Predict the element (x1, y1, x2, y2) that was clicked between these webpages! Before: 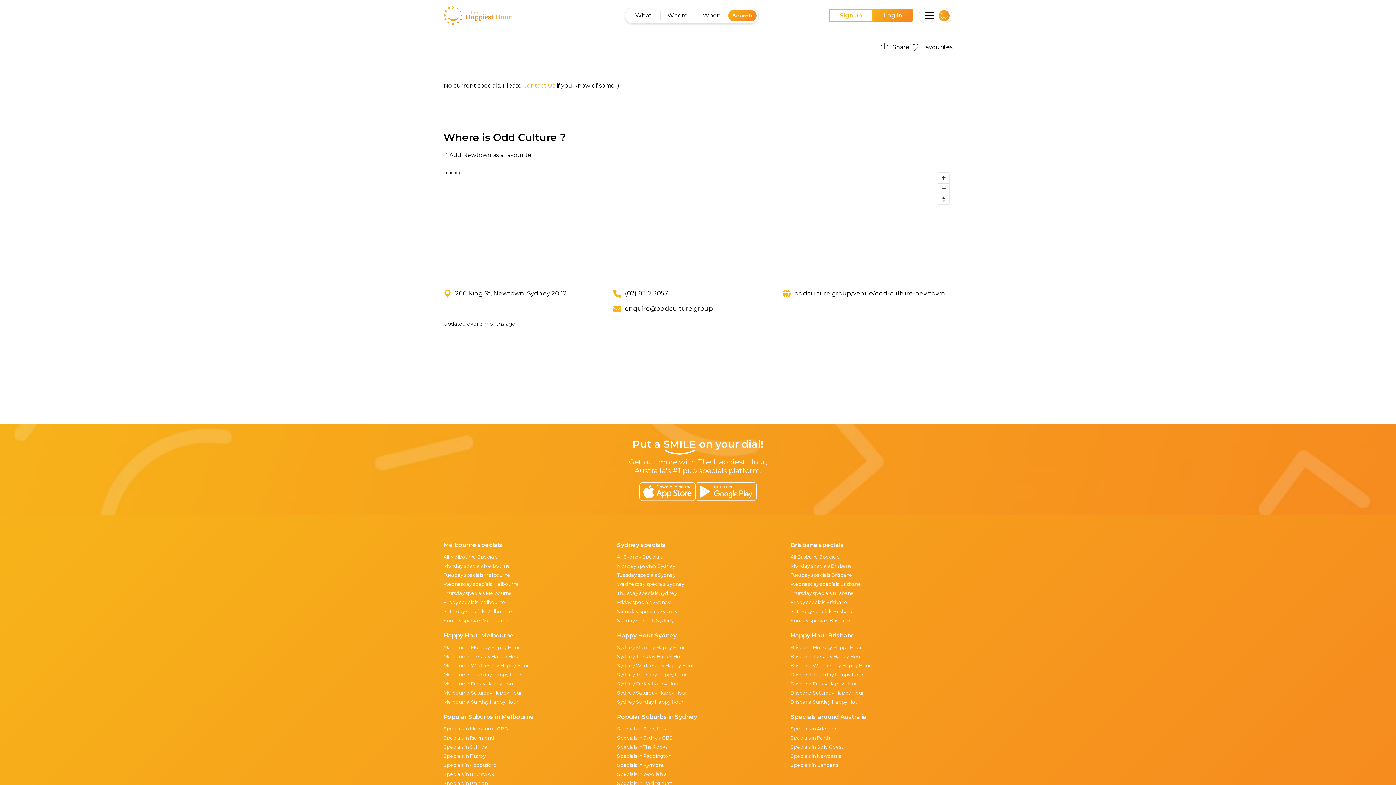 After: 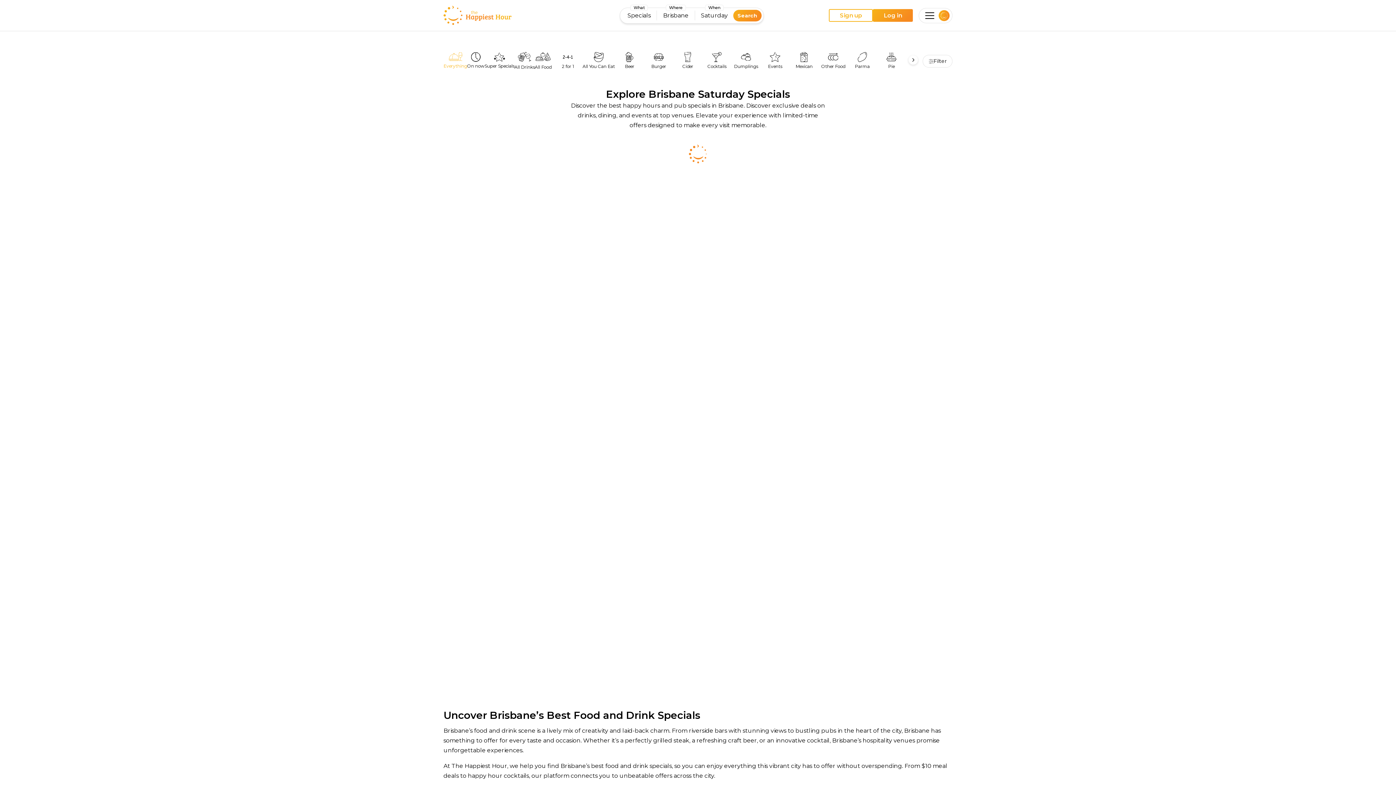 Action: bbox: (790, 608, 854, 614) label: Saturday specials Brisbane